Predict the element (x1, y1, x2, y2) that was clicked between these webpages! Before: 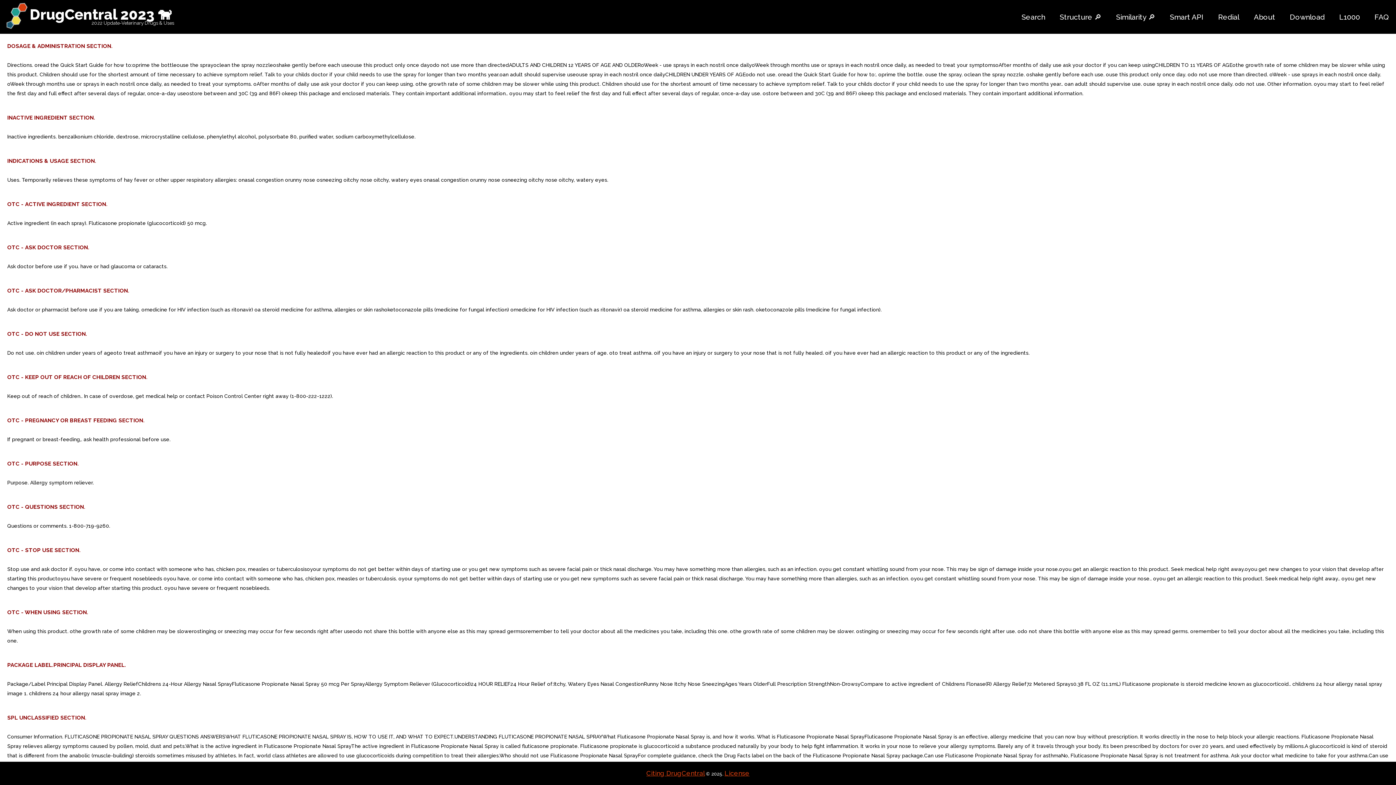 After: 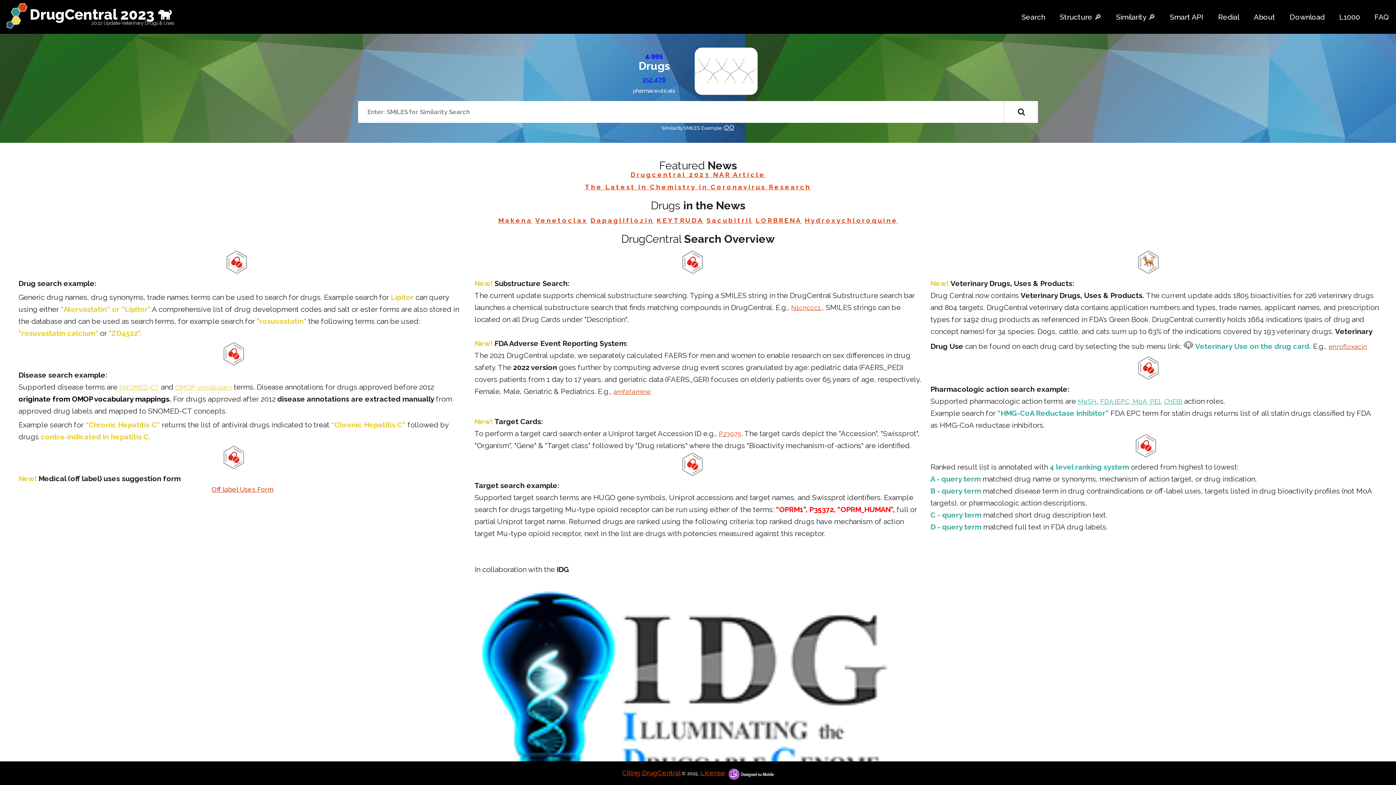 Action: label: Similarity 🔎 bbox: (1112, 9, 1159, 25)